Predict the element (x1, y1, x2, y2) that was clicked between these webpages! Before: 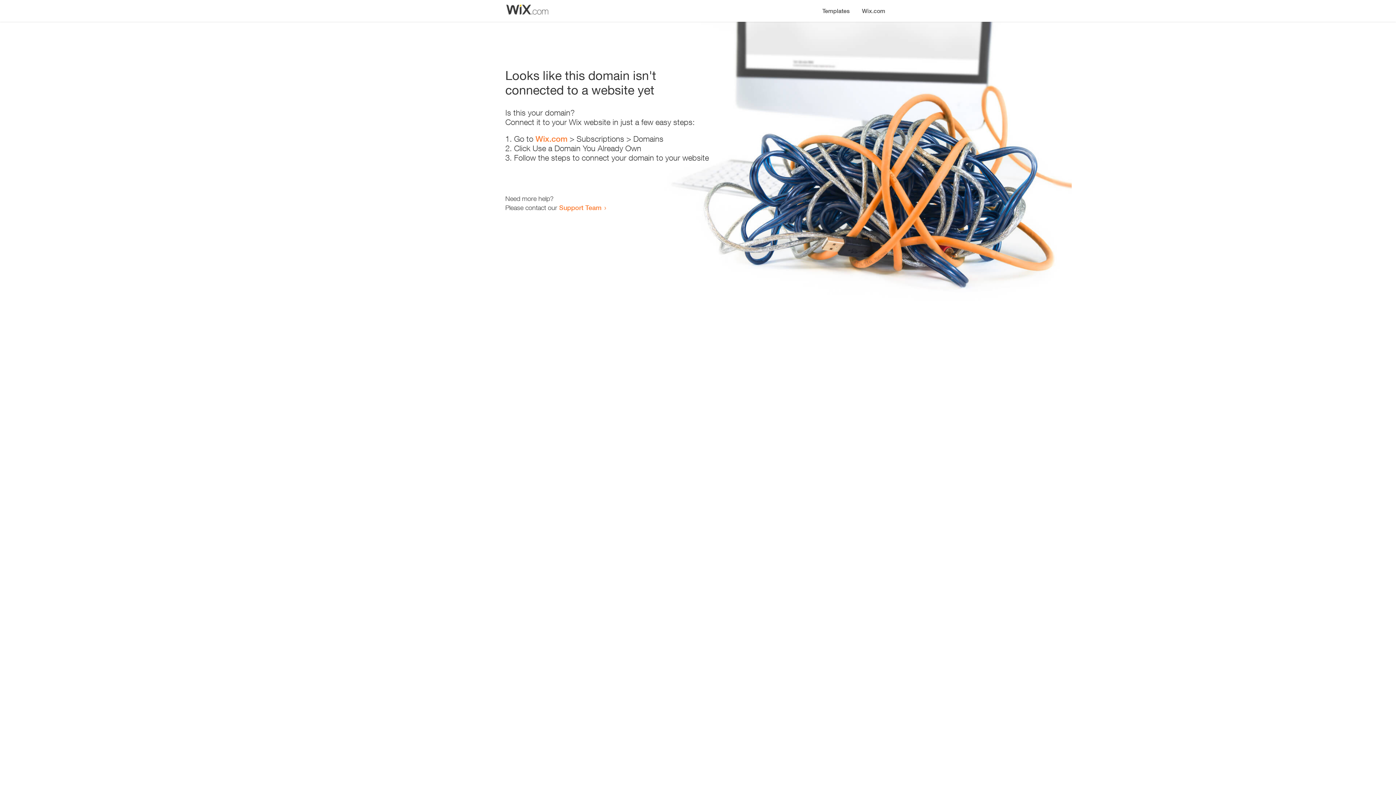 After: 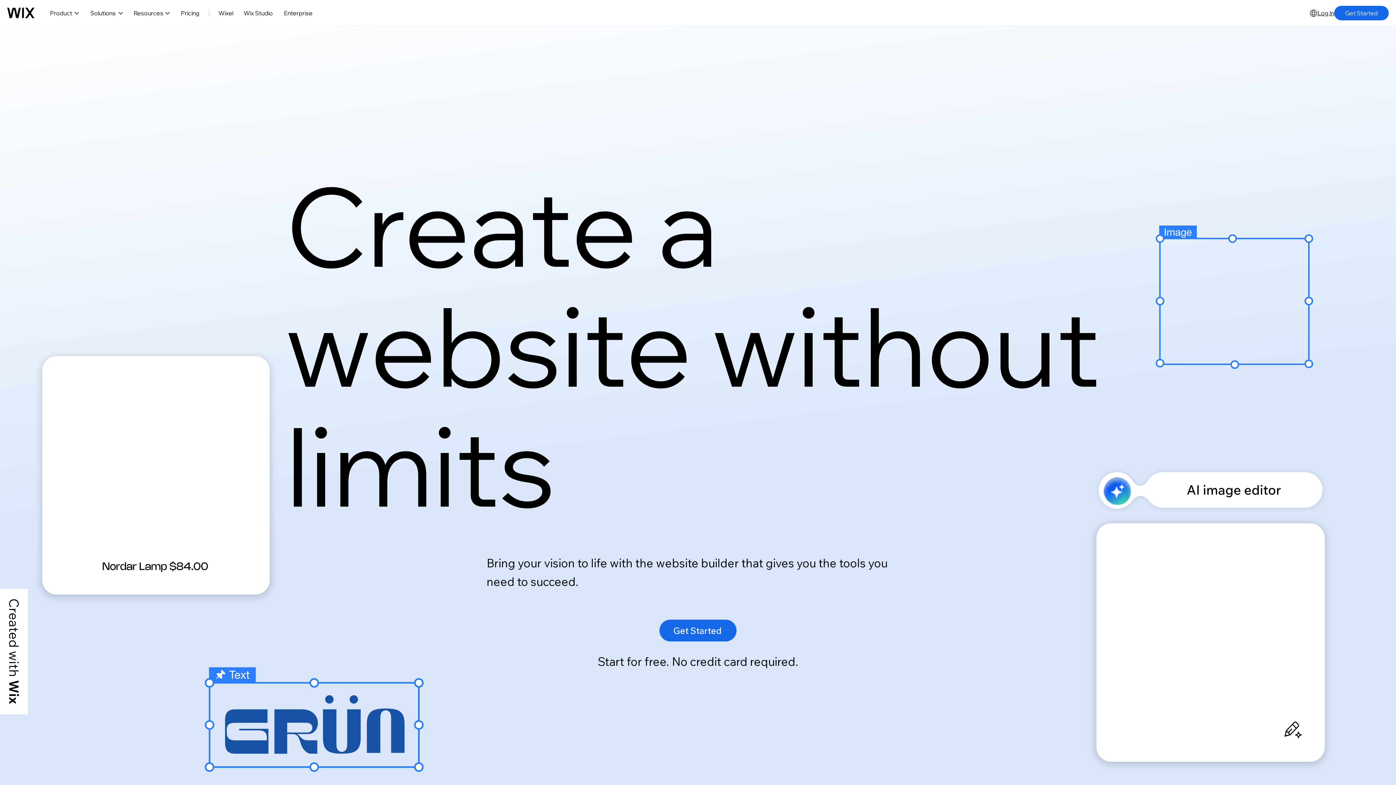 Action: label: Wix.com bbox: (856, 0, 890, 14)